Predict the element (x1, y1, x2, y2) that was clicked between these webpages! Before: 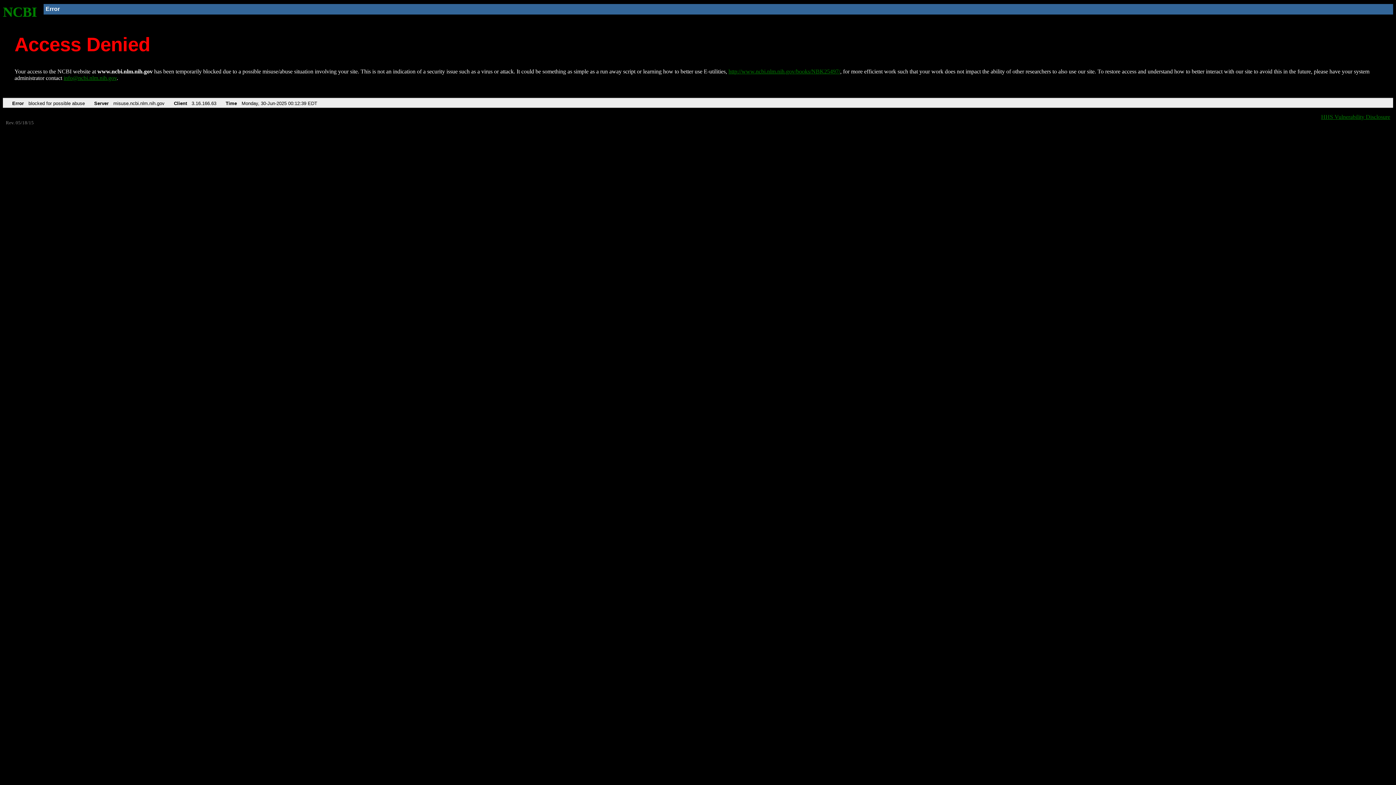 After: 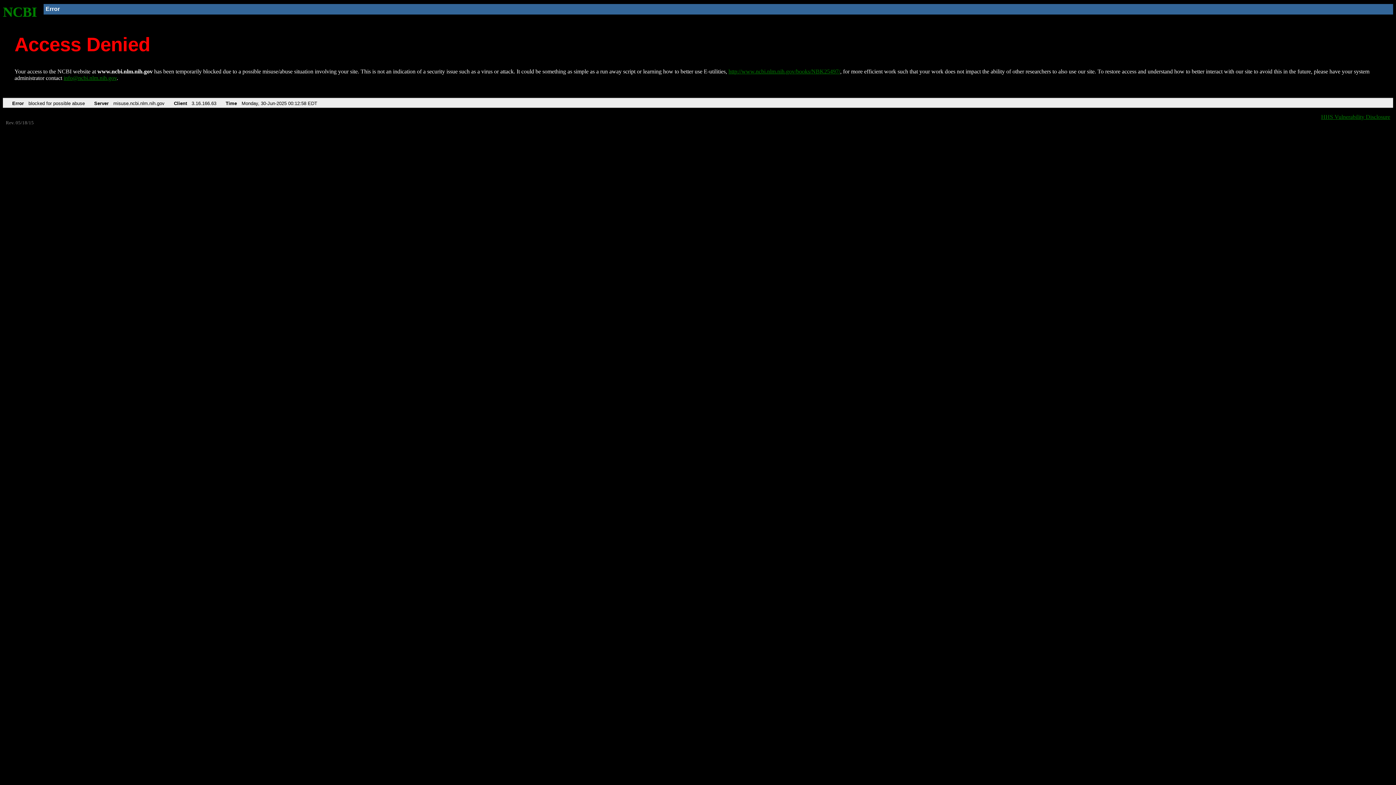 Action: bbox: (2, 4, 37, 19) label: NCBI